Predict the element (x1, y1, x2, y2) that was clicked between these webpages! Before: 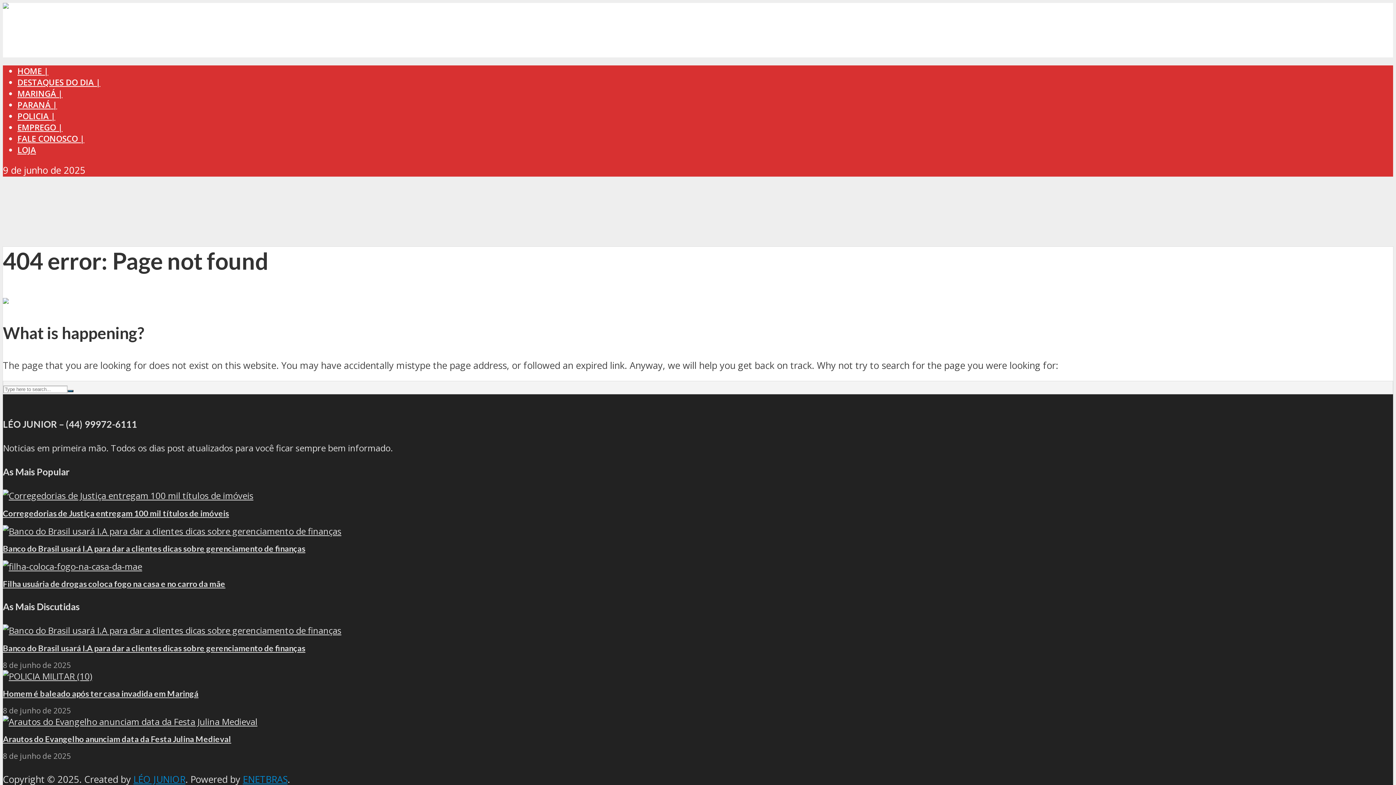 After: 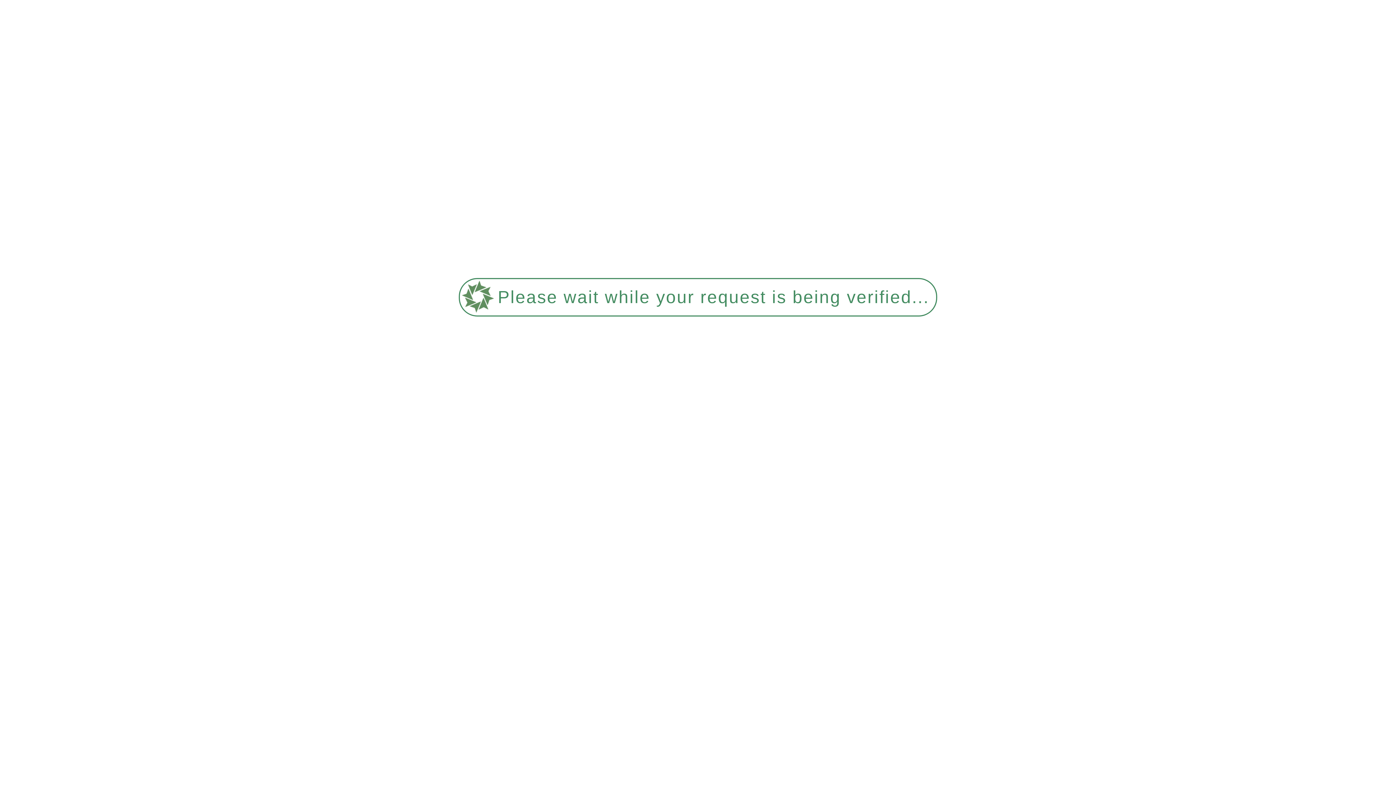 Action: label: Banco do Brasil usará I.A para dar a clientes dicas sobre gerenciamento de finanças bbox: (2, 544, 305, 553)